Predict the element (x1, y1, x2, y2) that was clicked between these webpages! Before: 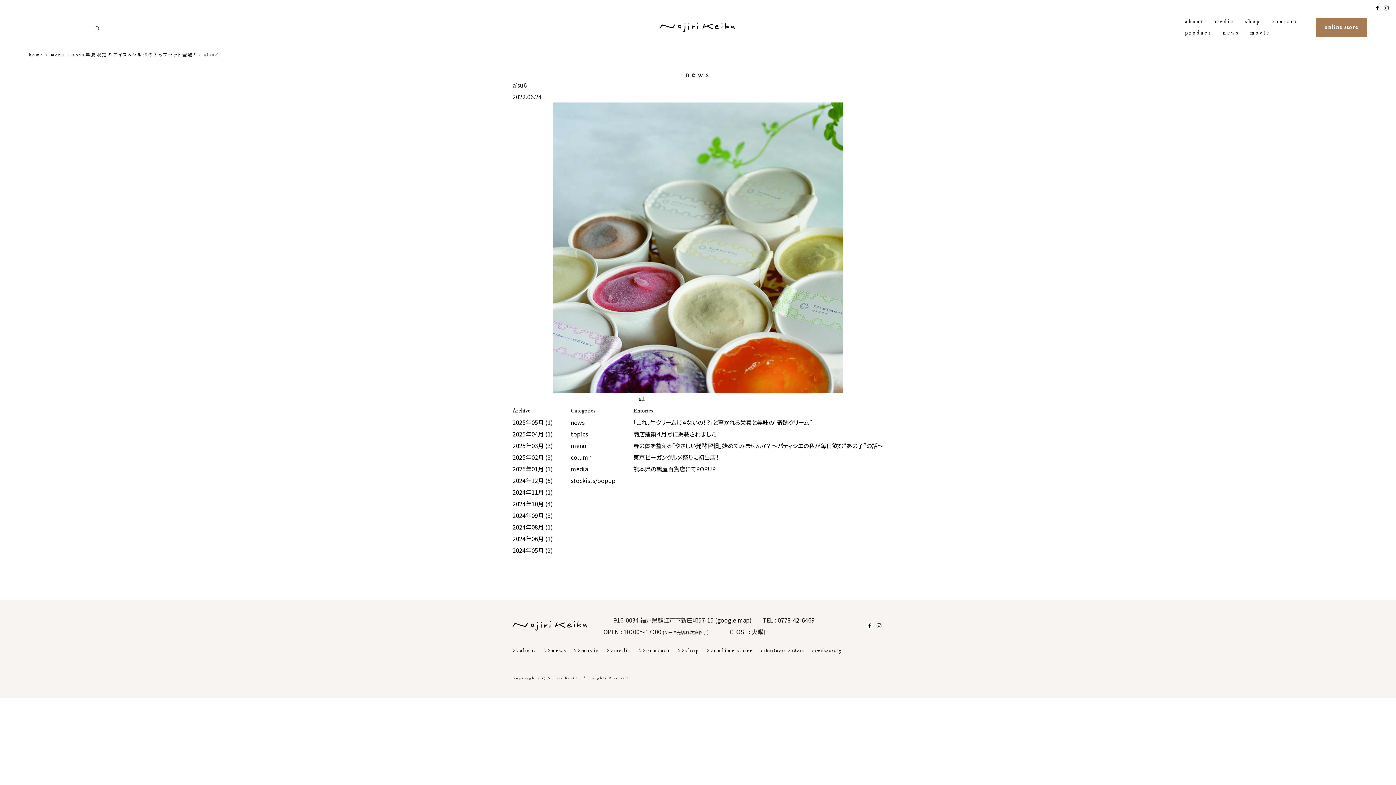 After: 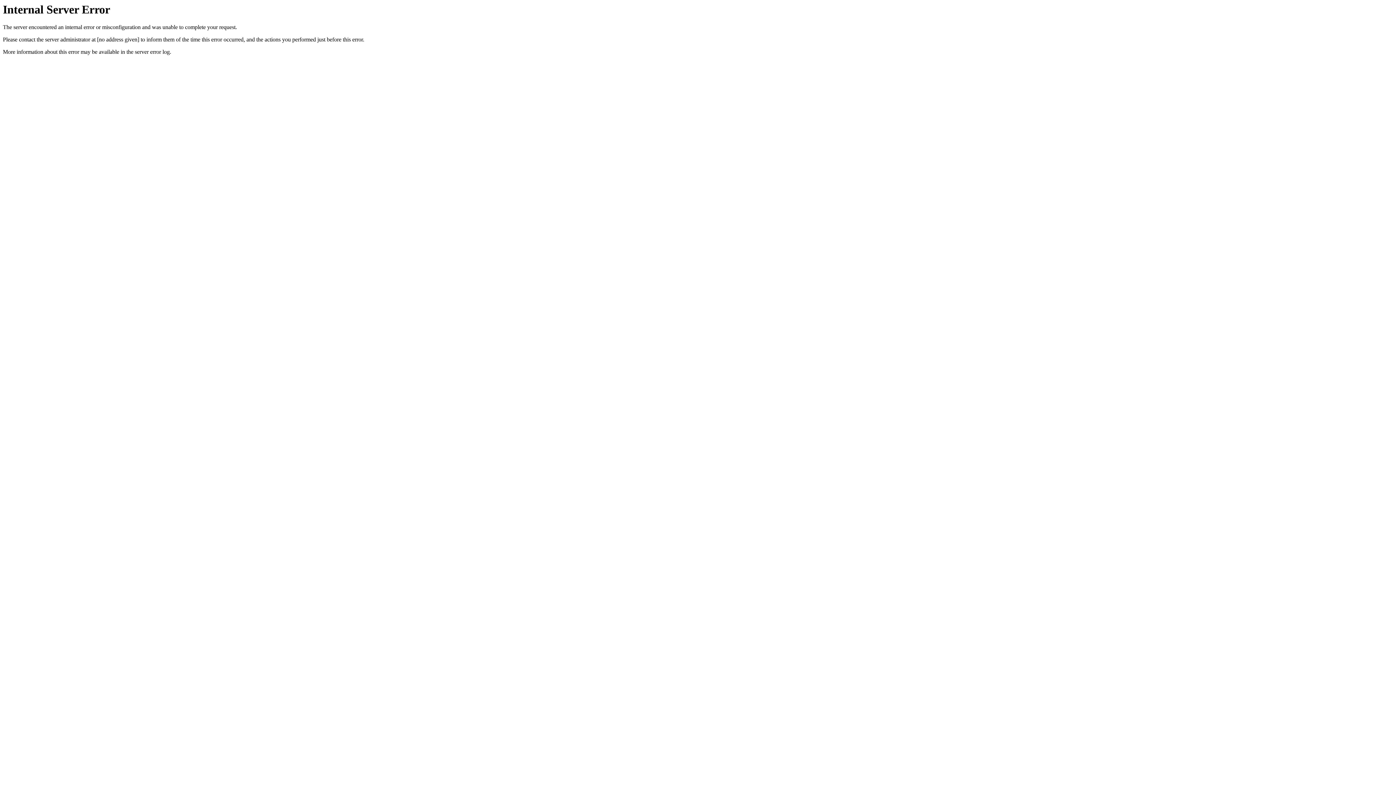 Action: bbox: (1316, 17, 1367, 36) label: online store